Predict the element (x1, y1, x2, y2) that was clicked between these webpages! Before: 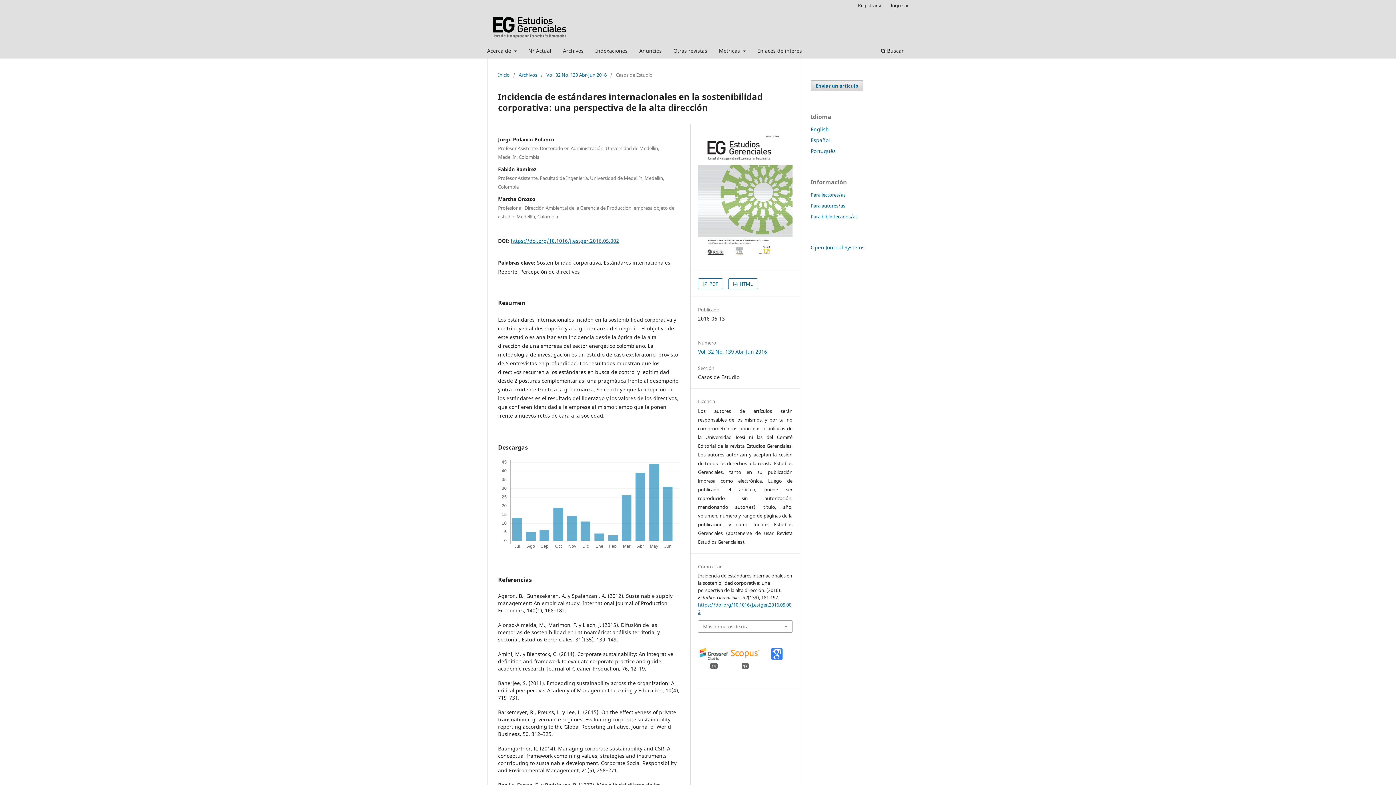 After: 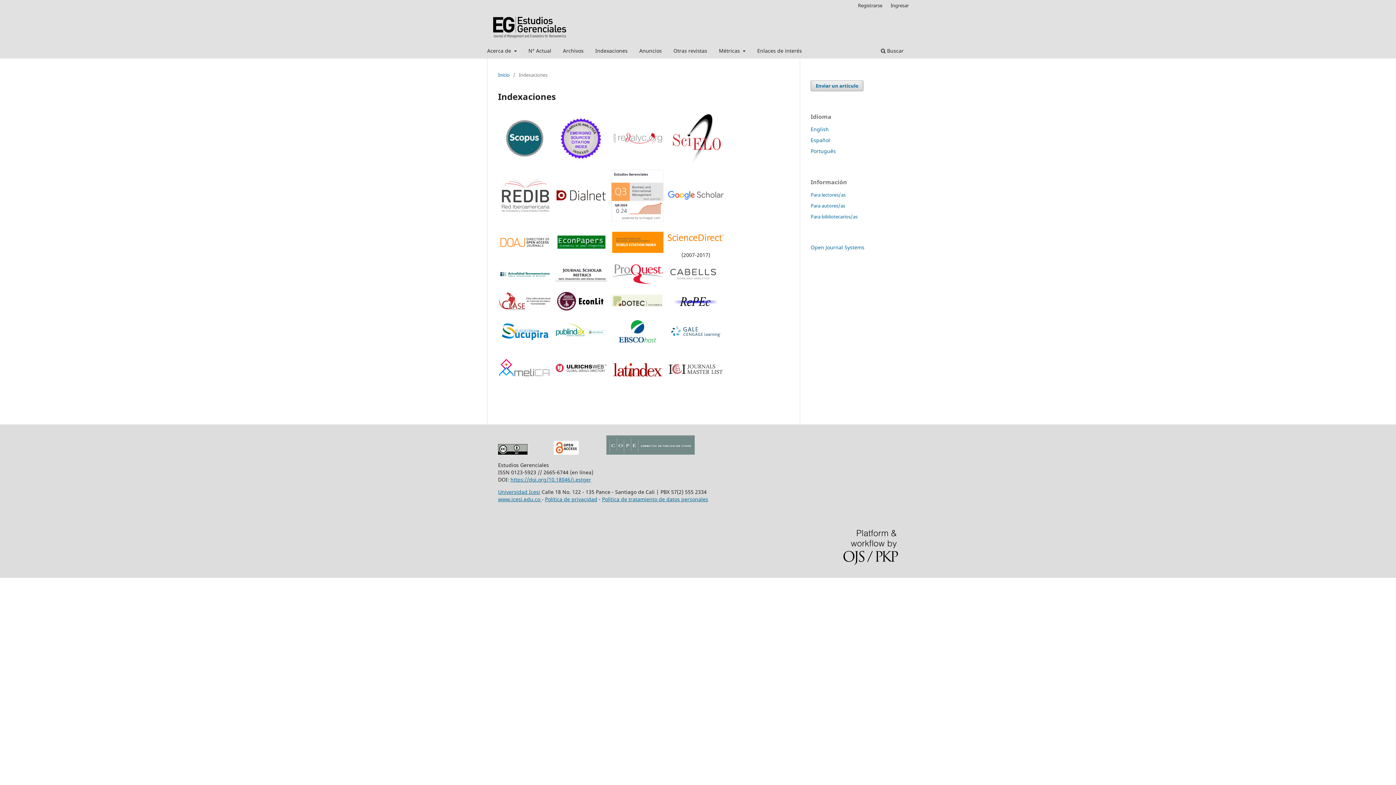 Action: bbox: (592, 45, 630, 58) label: Indexaciones